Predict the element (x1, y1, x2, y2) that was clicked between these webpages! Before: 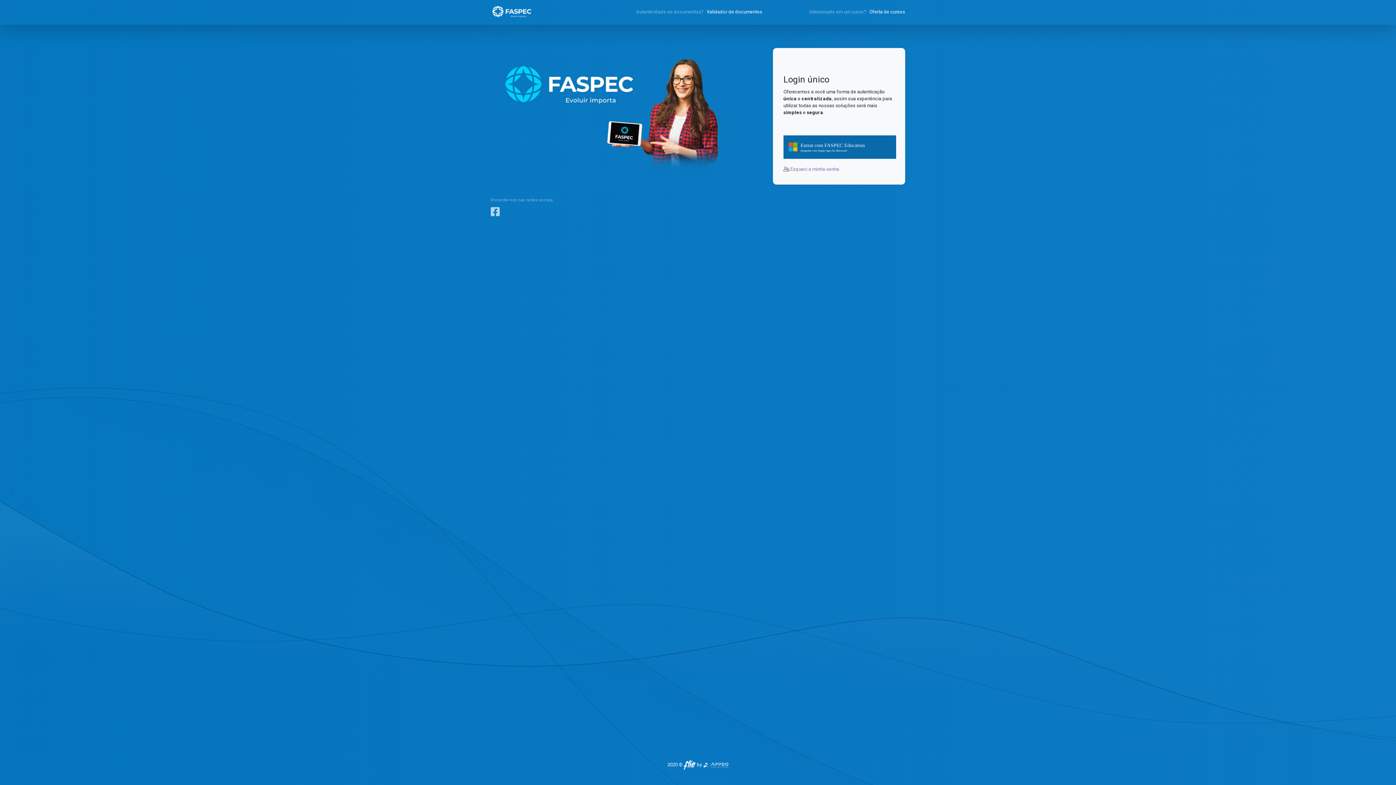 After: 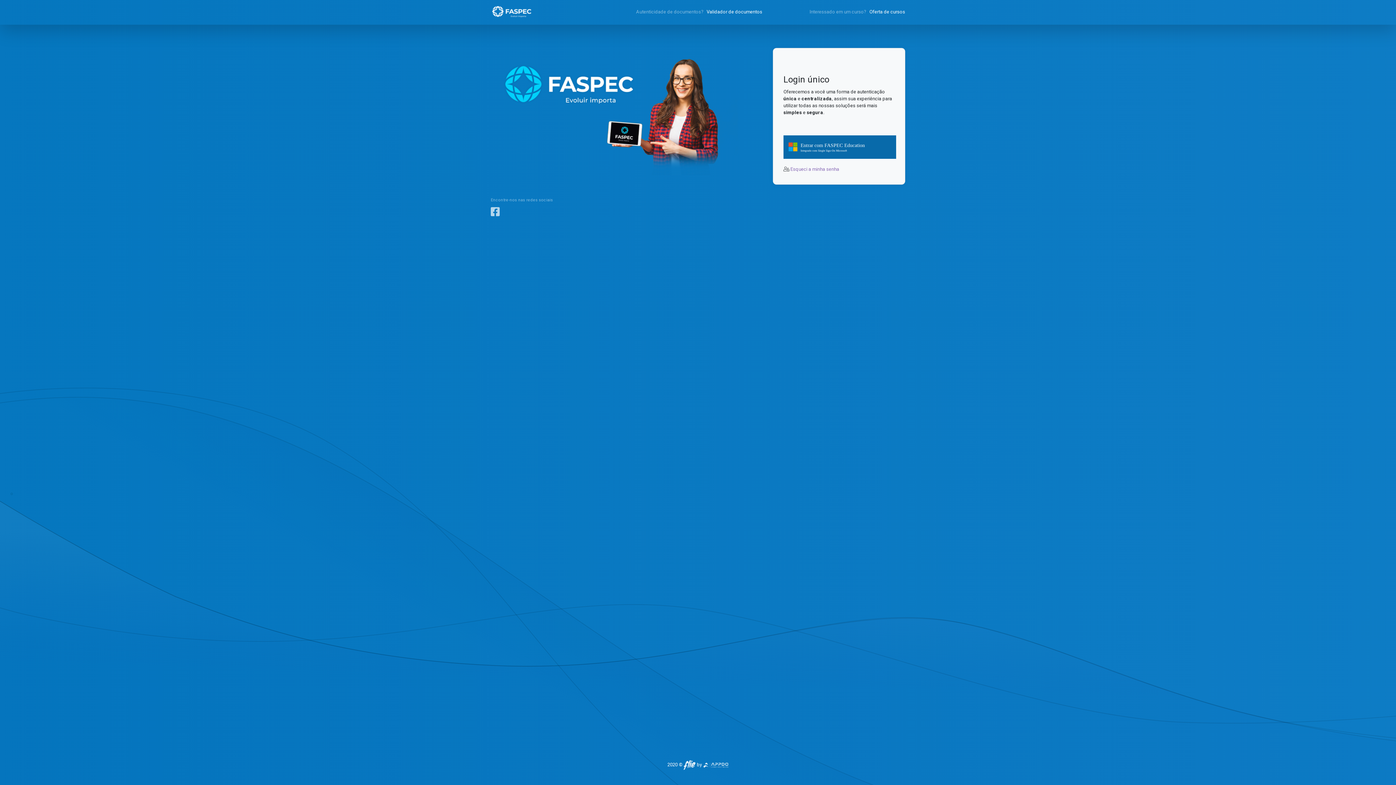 Action: bbox: (490, 204, 500, 219)